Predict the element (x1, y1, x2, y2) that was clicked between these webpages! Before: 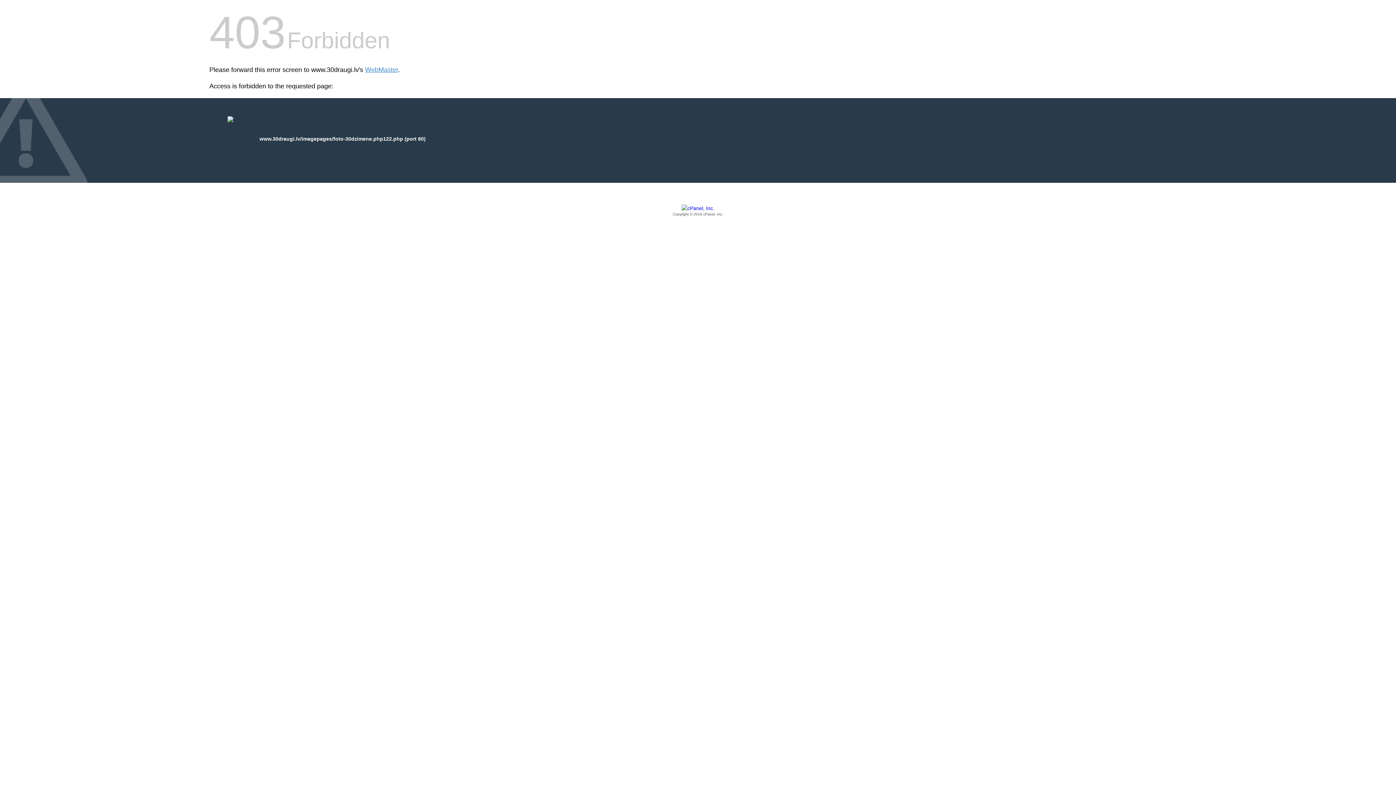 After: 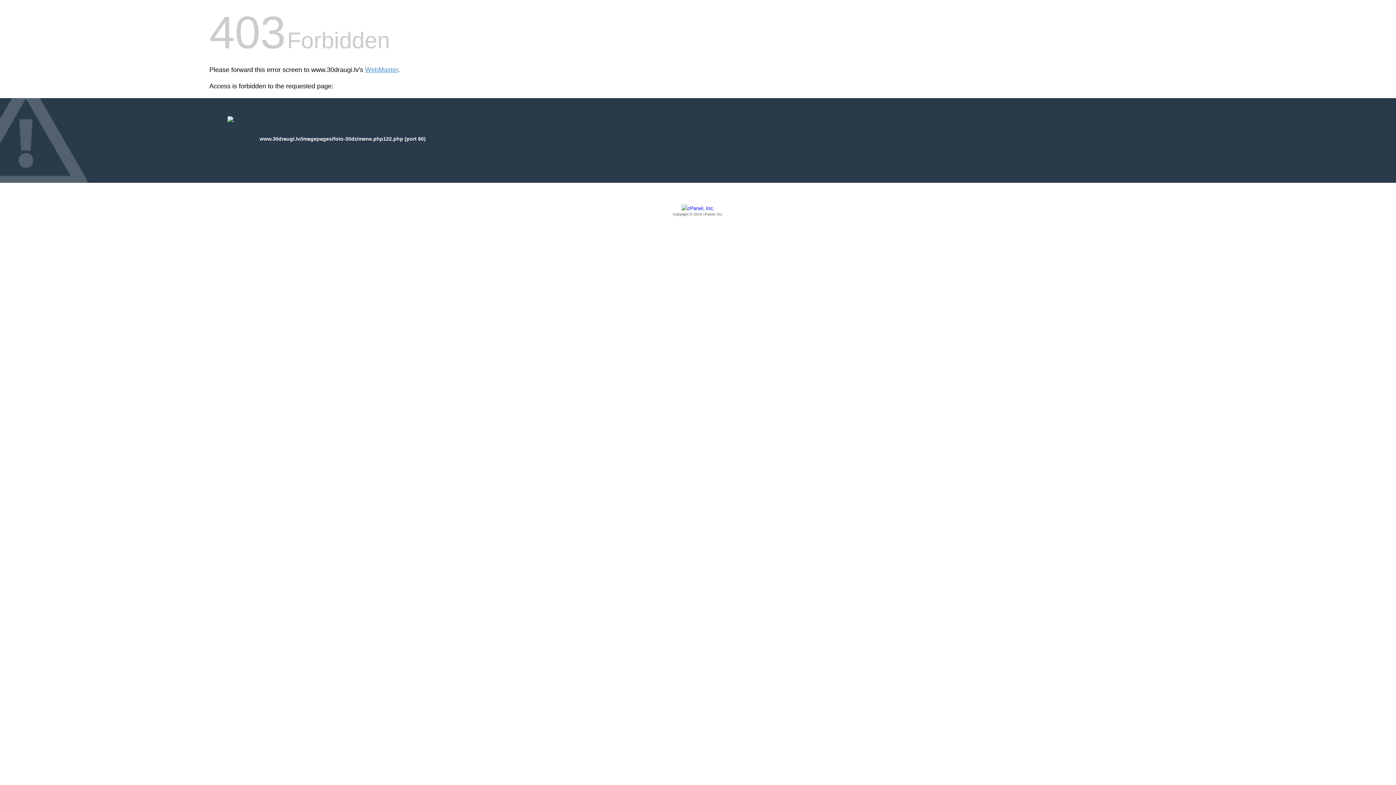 Action: label: Copyright © 2016 cPanel, Inc. bbox: (209, 205, 1186, 217)